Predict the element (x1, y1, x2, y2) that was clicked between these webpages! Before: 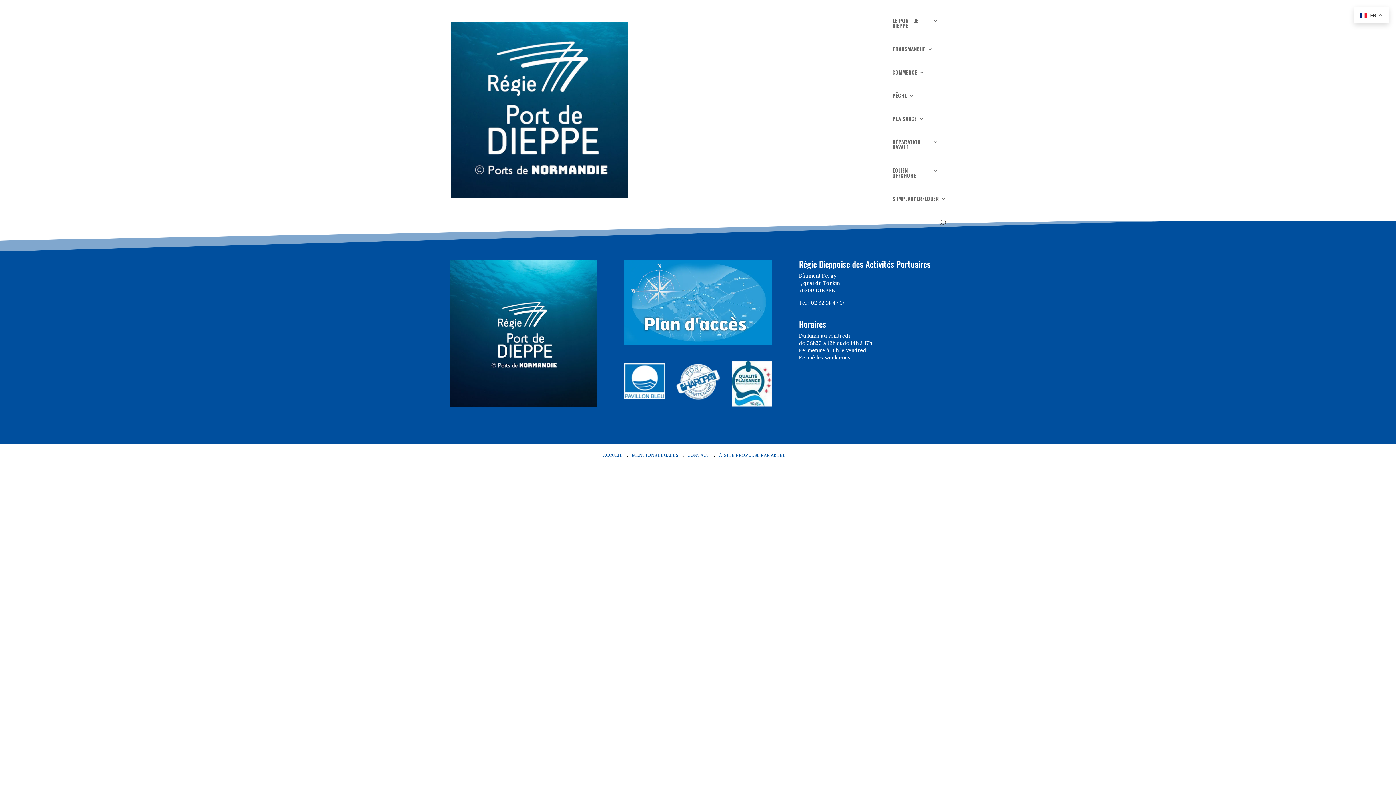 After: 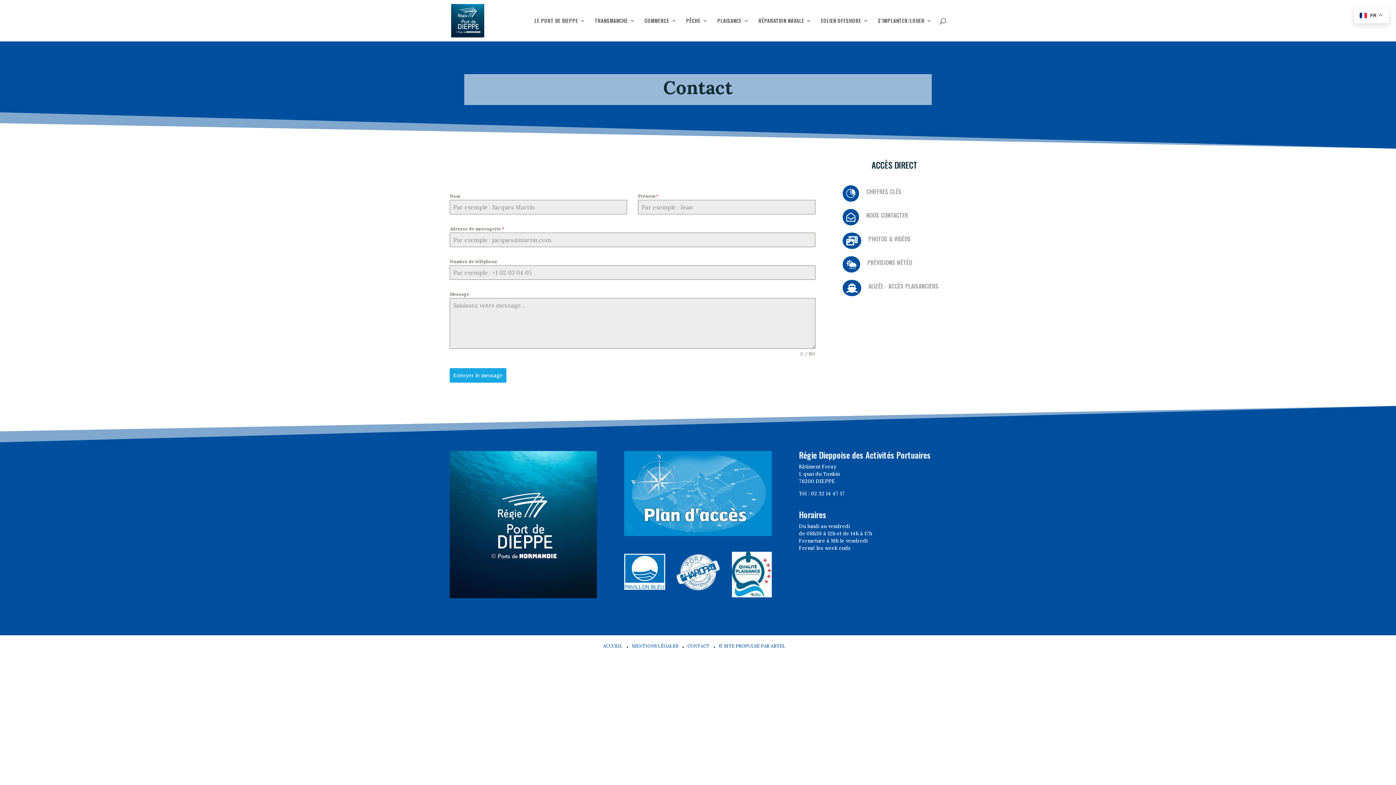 Action: bbox: (687, 448, 718, 458) label: CONTACT